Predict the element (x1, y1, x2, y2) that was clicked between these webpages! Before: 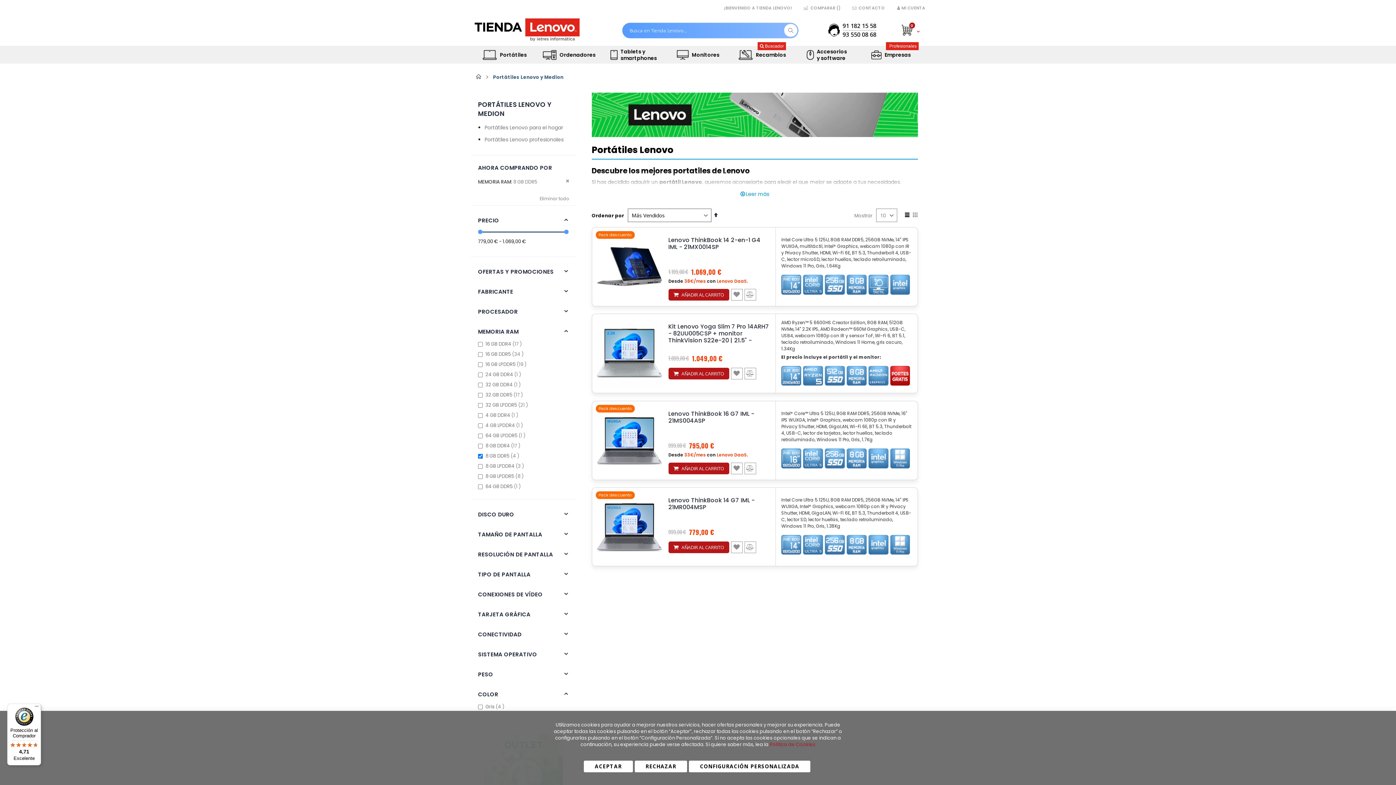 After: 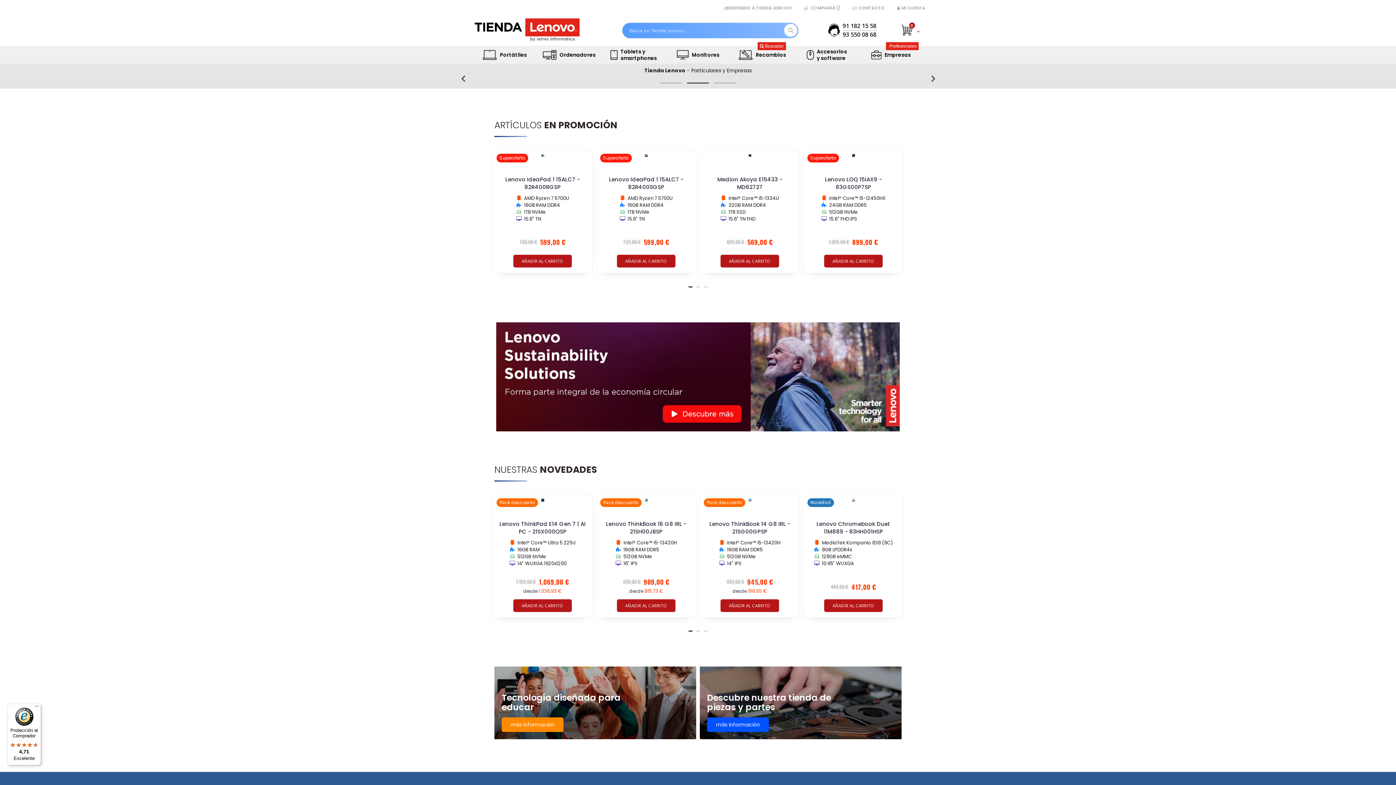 Action: label: Inicio bbox: (476, 72, 481, 81)